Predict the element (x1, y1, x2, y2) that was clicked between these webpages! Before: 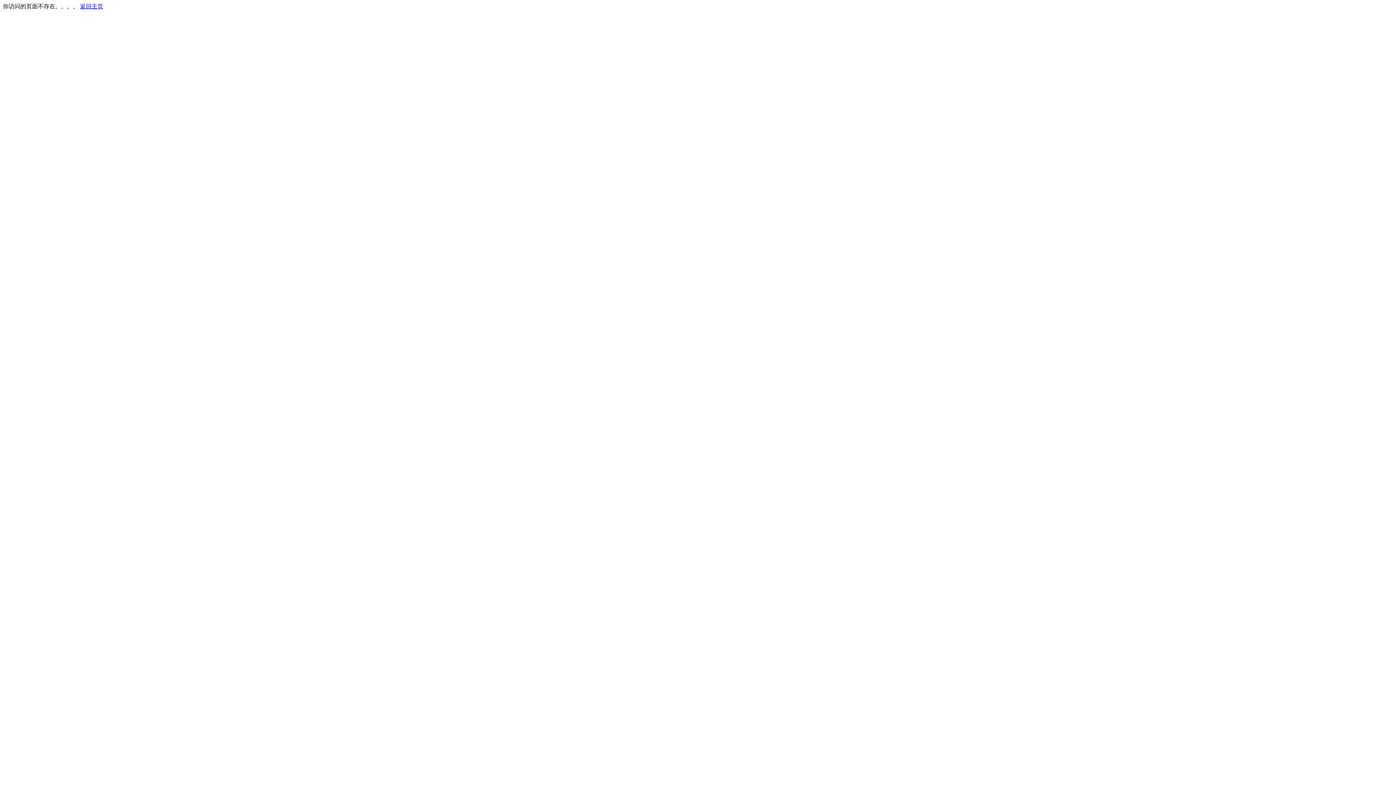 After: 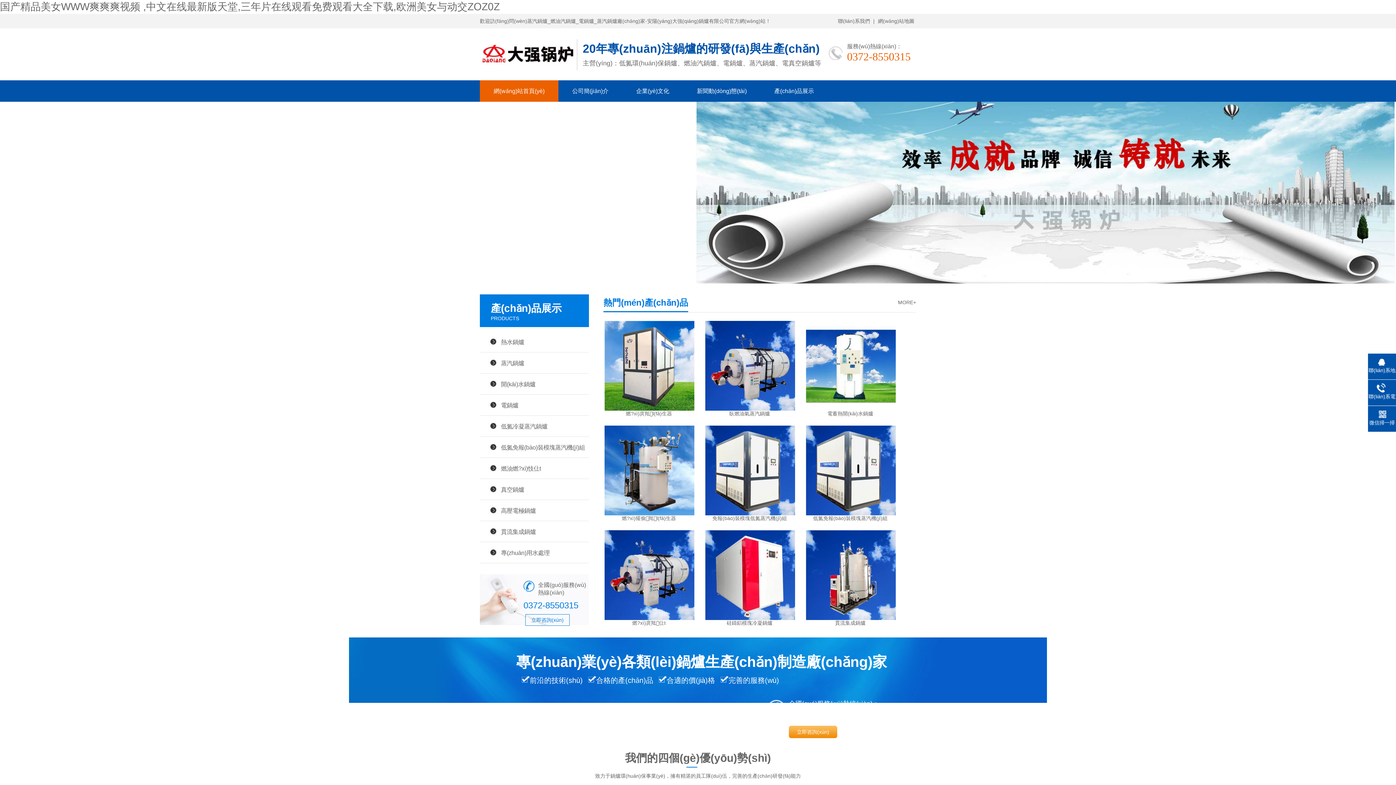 Action: label: 返回主页 bbox: (80, 3, 103, 9)